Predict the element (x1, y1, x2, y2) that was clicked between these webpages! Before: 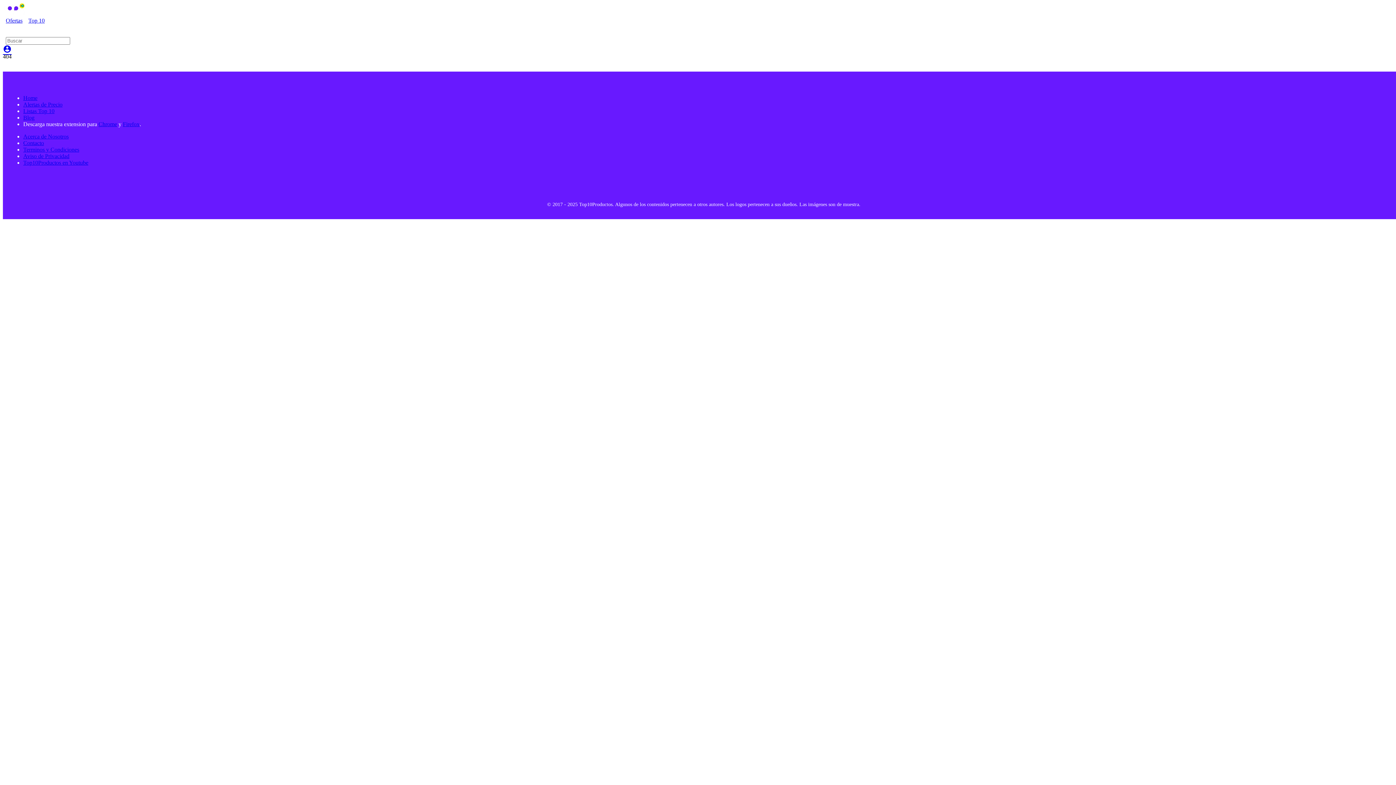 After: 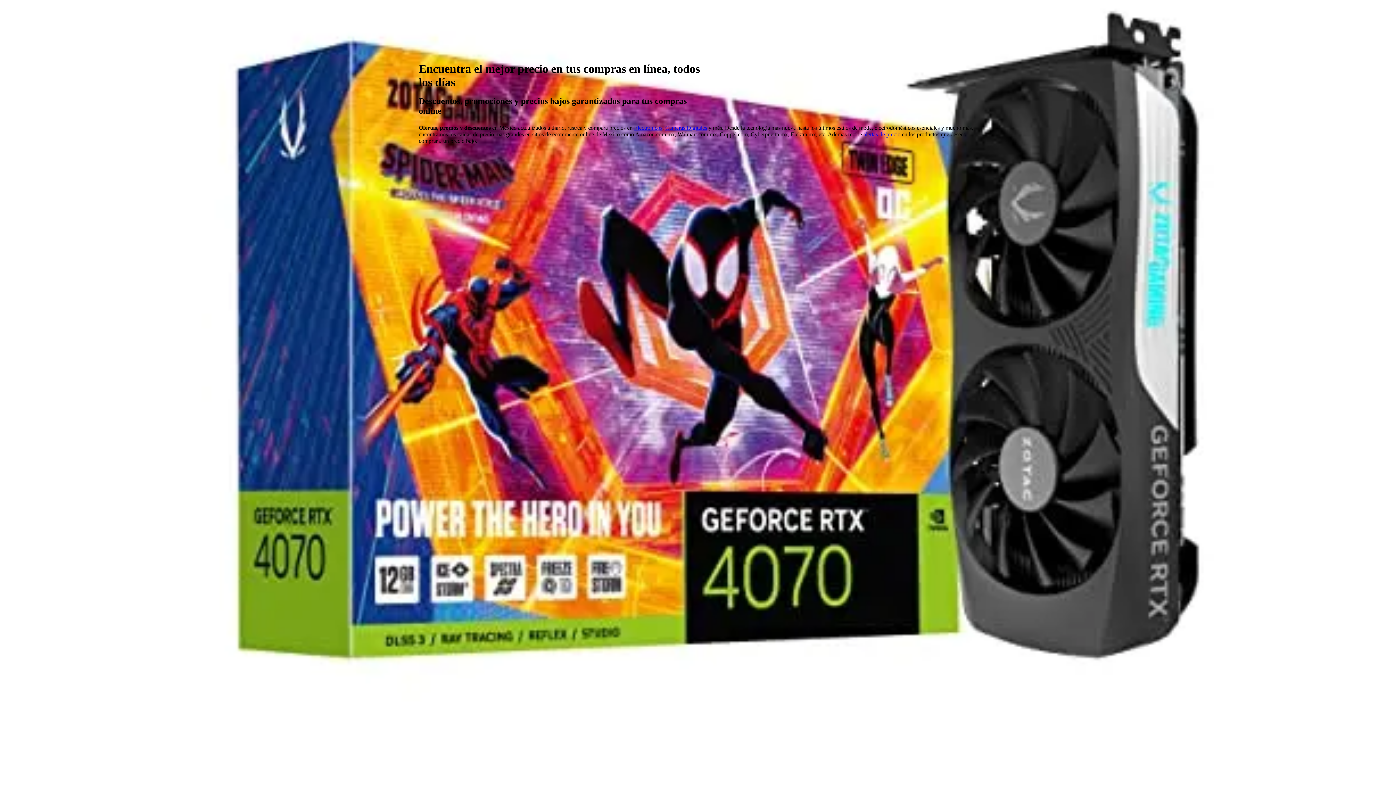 Action: bbox: (2, 2, 26, 14)